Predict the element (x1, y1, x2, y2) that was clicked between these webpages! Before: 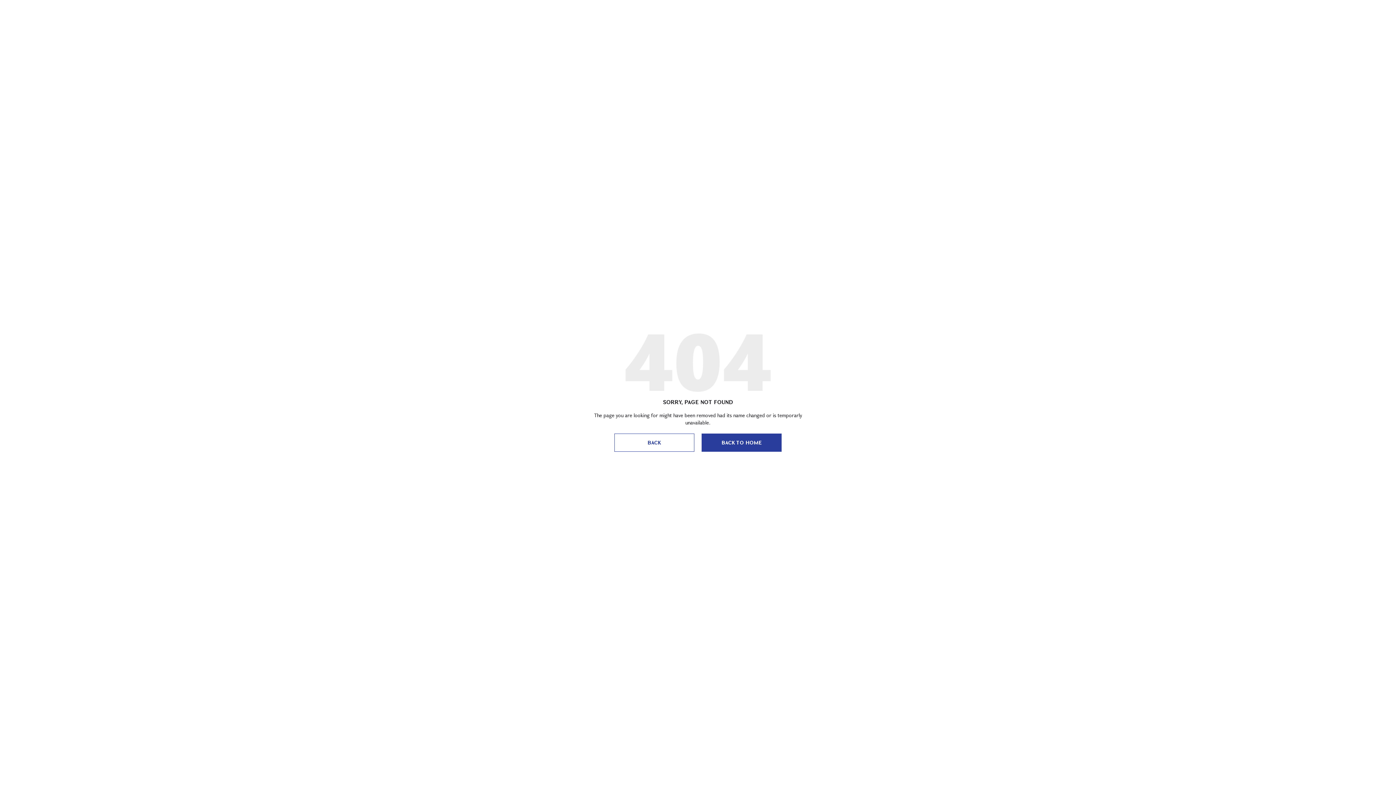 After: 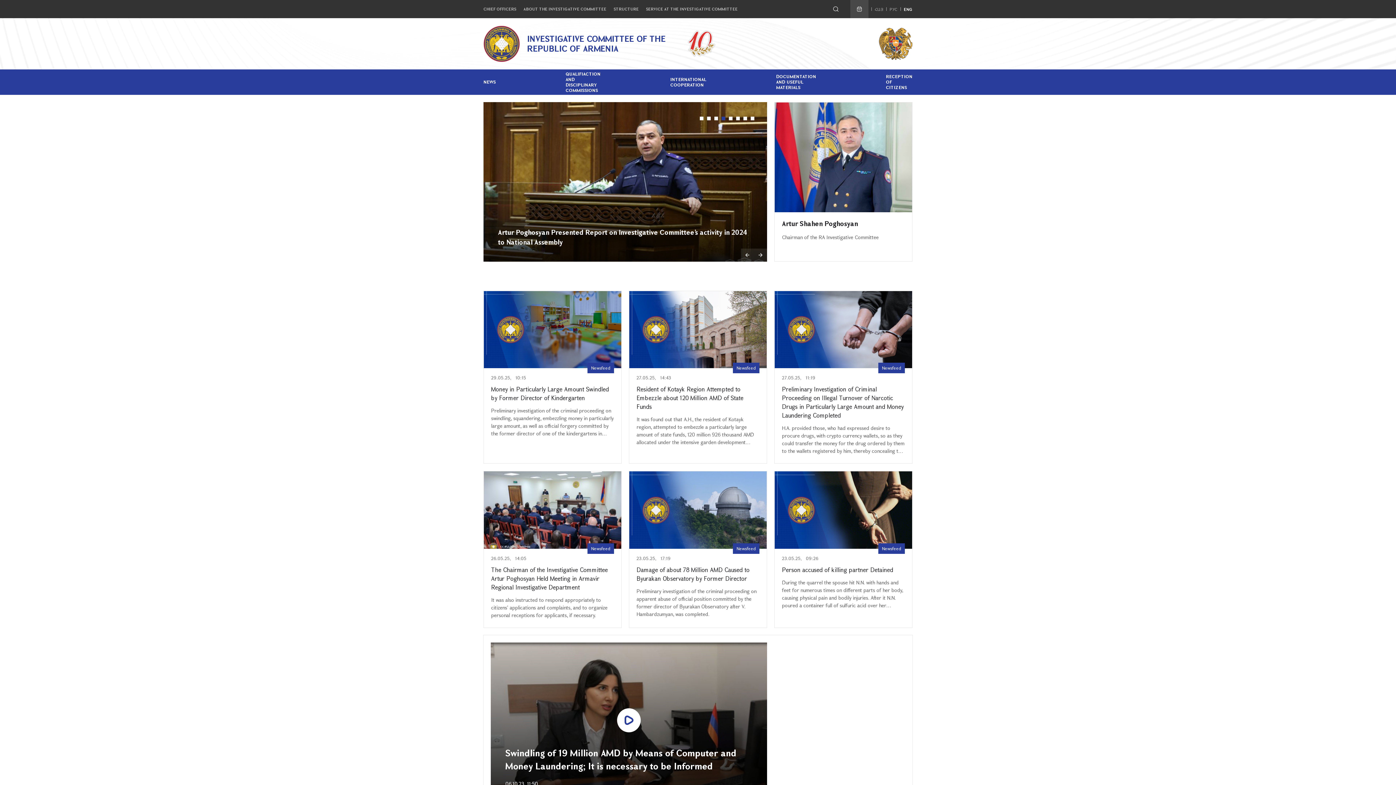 Action: bbox: (701, 433, 781, 452) label: BACK TO HOME